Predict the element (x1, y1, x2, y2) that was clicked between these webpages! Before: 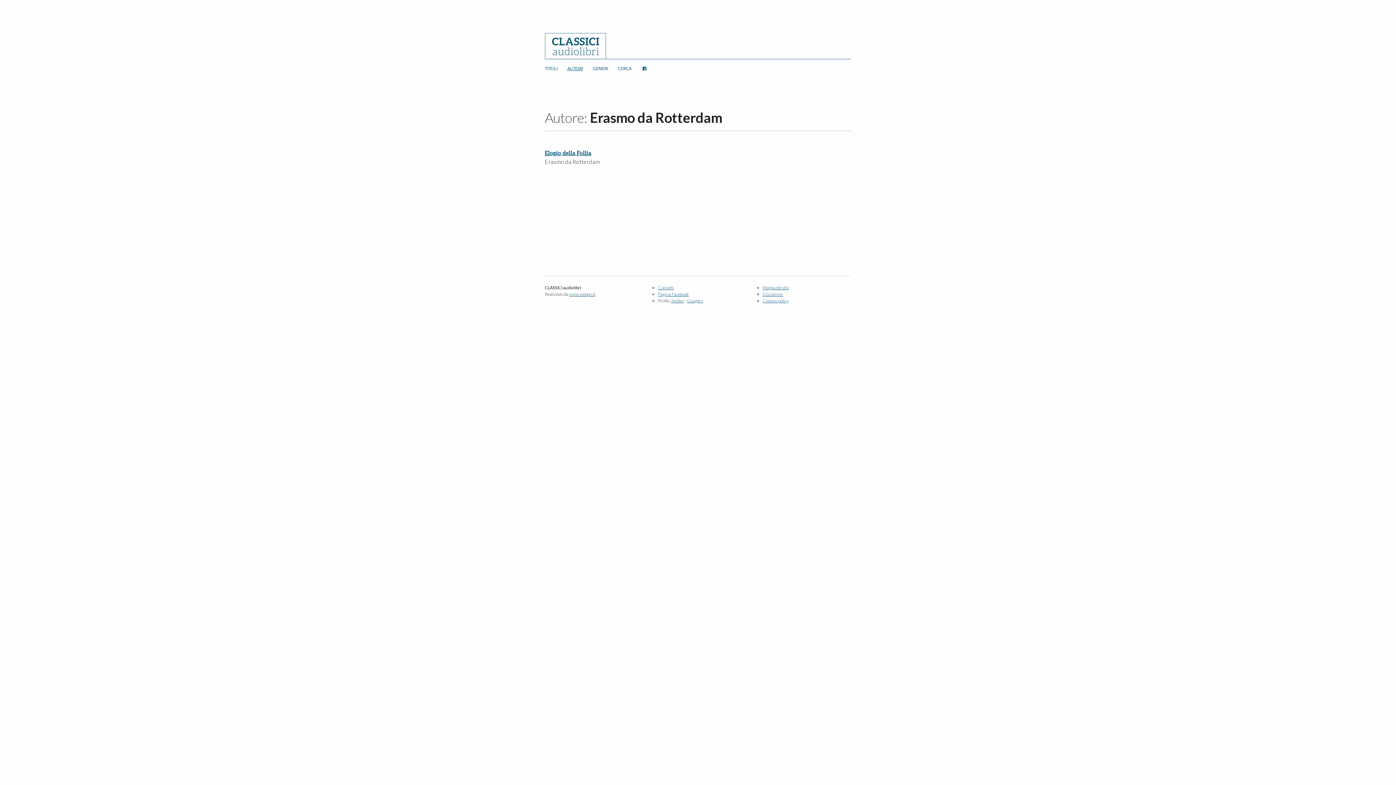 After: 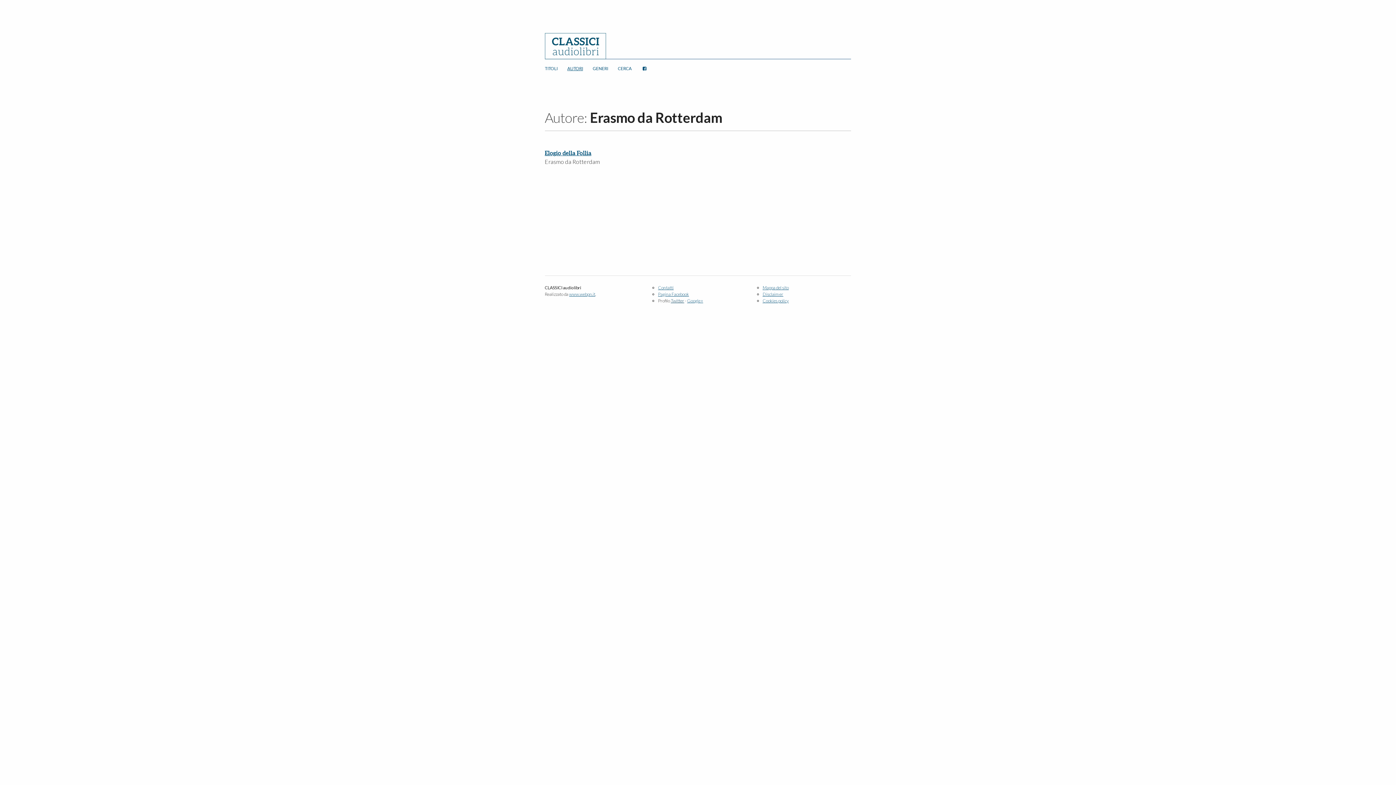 Action: label: Twitter bbox: (670, 298, 684, 303)